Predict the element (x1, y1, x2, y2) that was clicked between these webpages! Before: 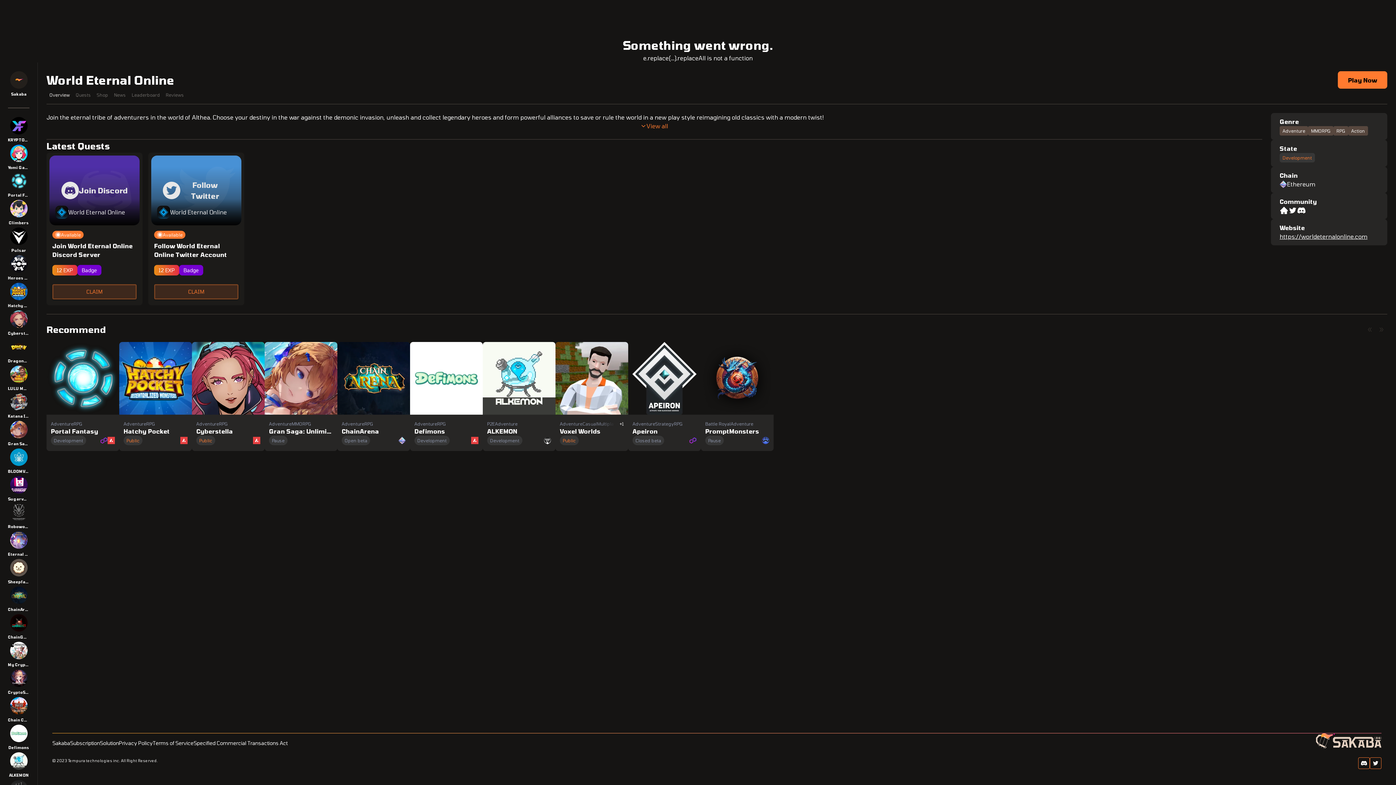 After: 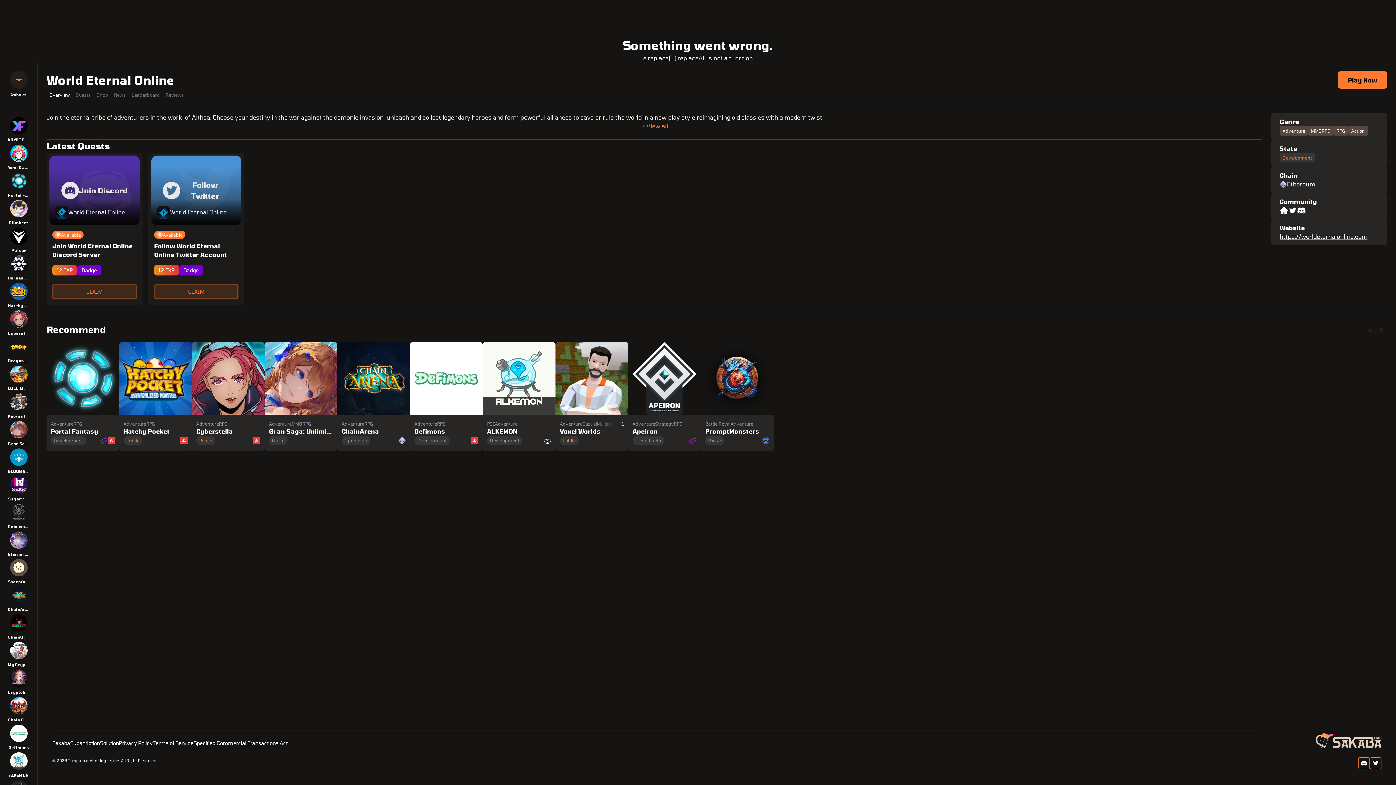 Action: bbox: (1358, 757, 1370, 769)